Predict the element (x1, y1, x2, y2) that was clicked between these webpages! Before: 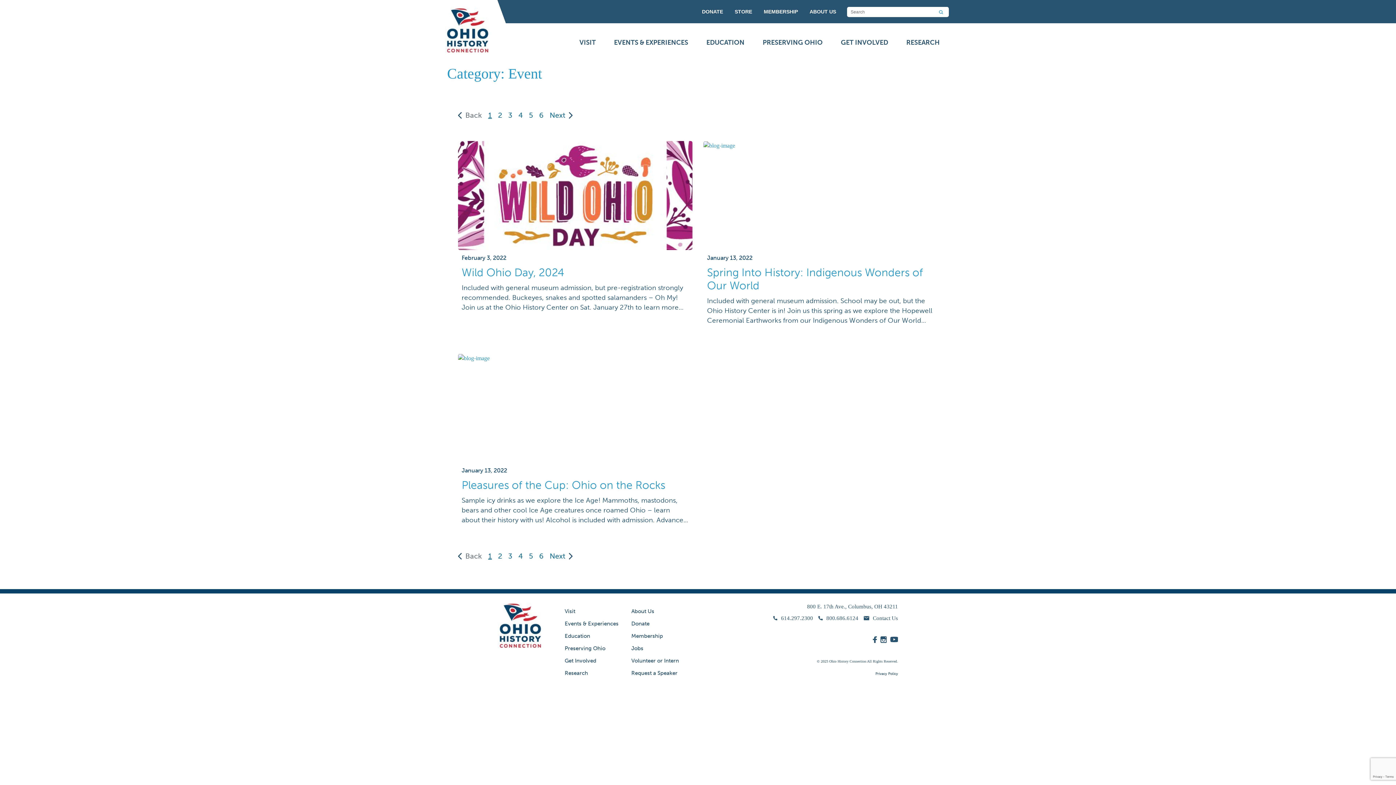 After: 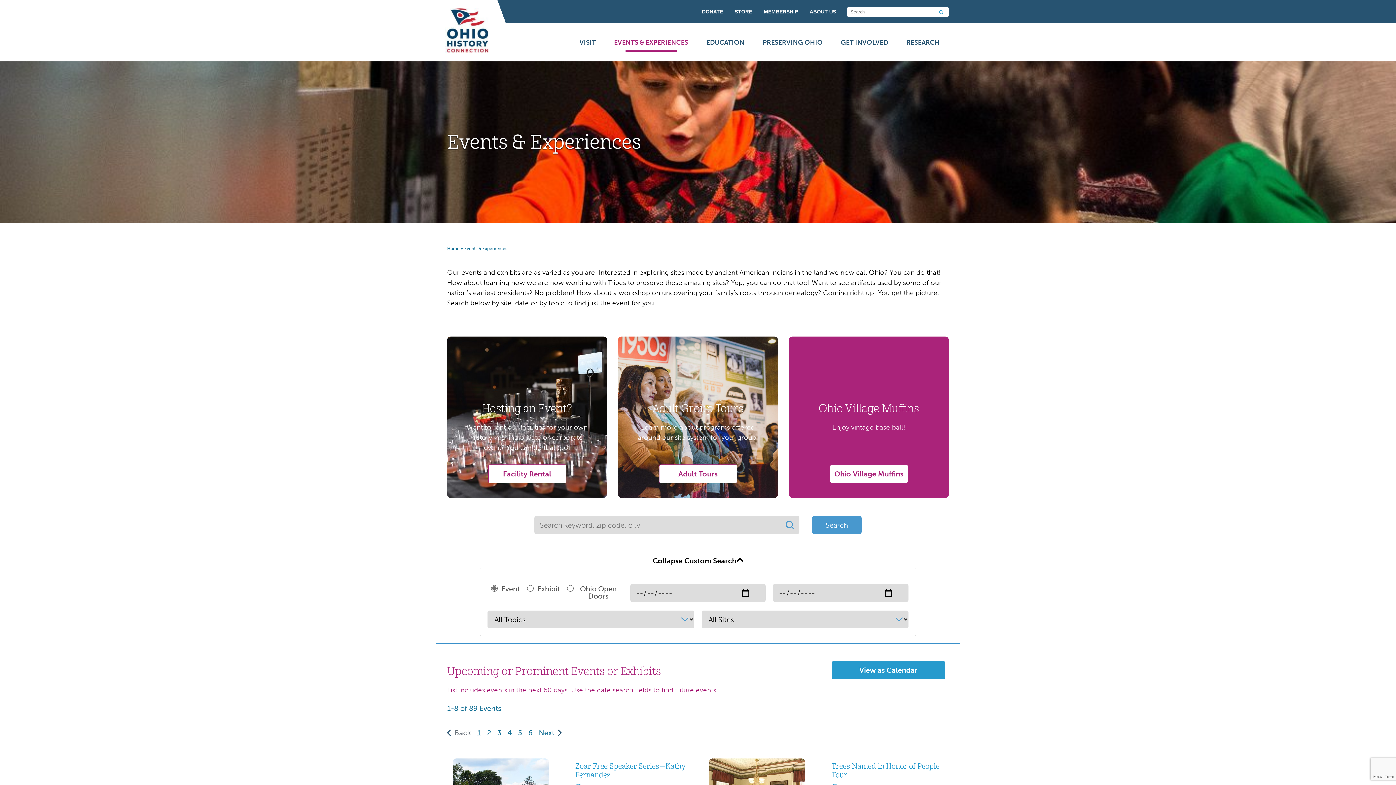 Action: bbox: (605, 27, 697, 57) label: EVENTS & EXPERIENCES